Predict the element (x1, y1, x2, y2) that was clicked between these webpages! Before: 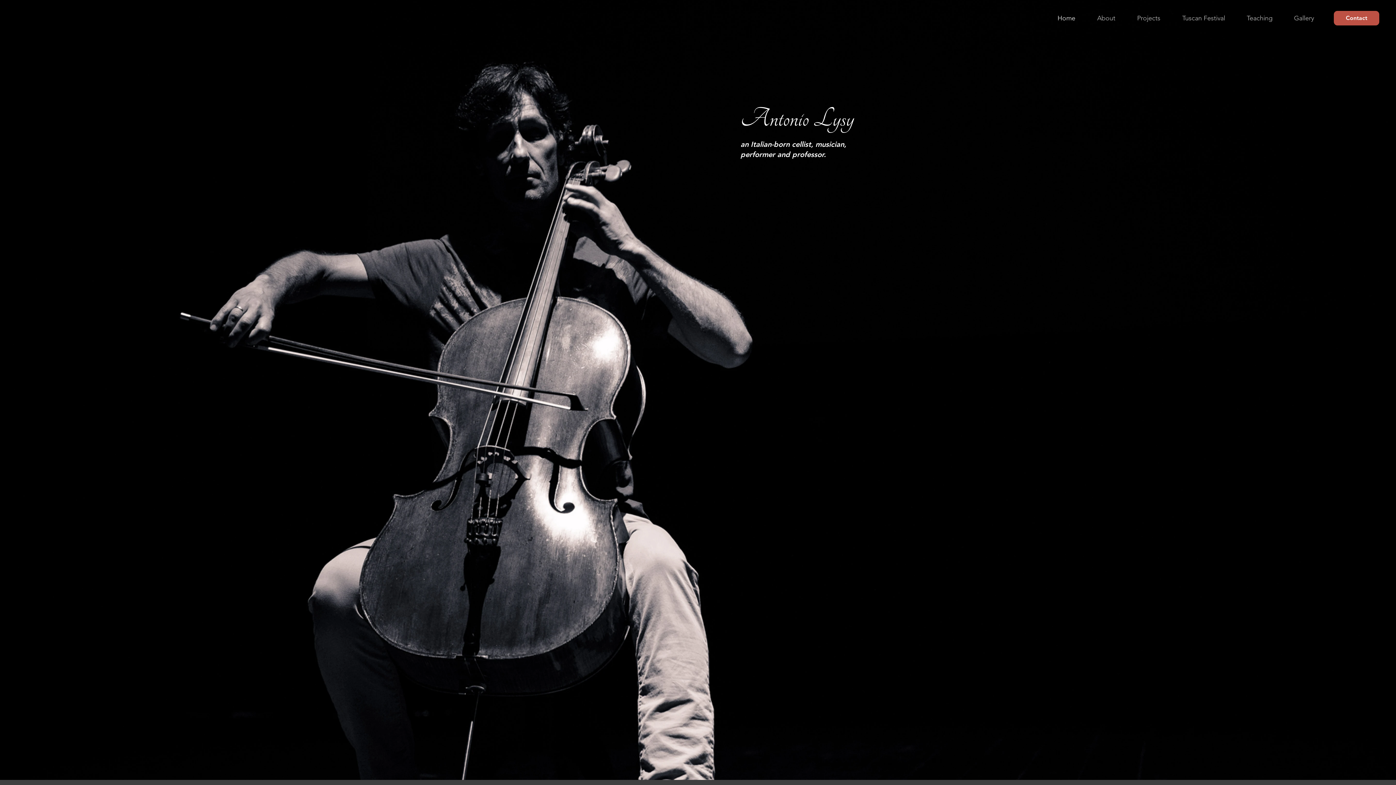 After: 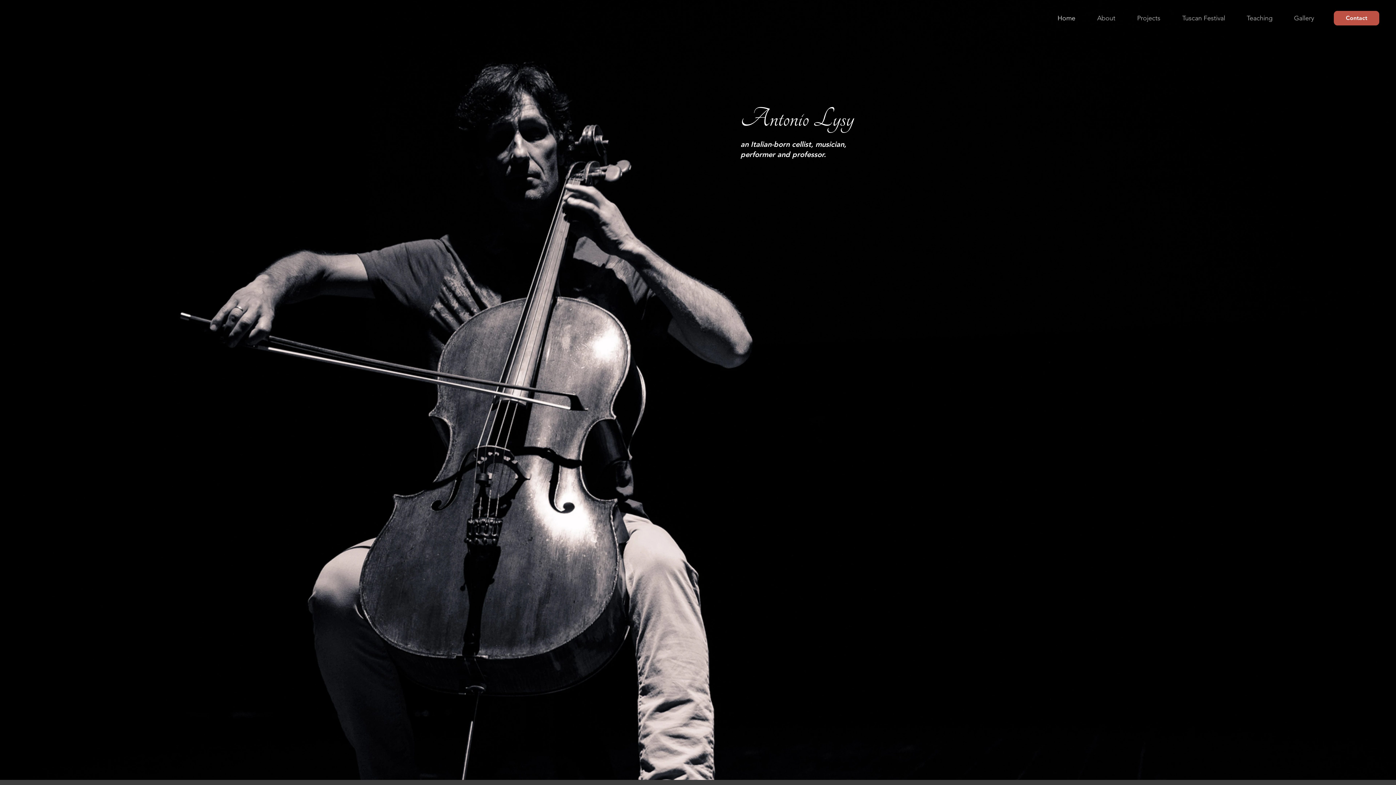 Action: bbox: (1046, 9, 1086, 27) label: Home